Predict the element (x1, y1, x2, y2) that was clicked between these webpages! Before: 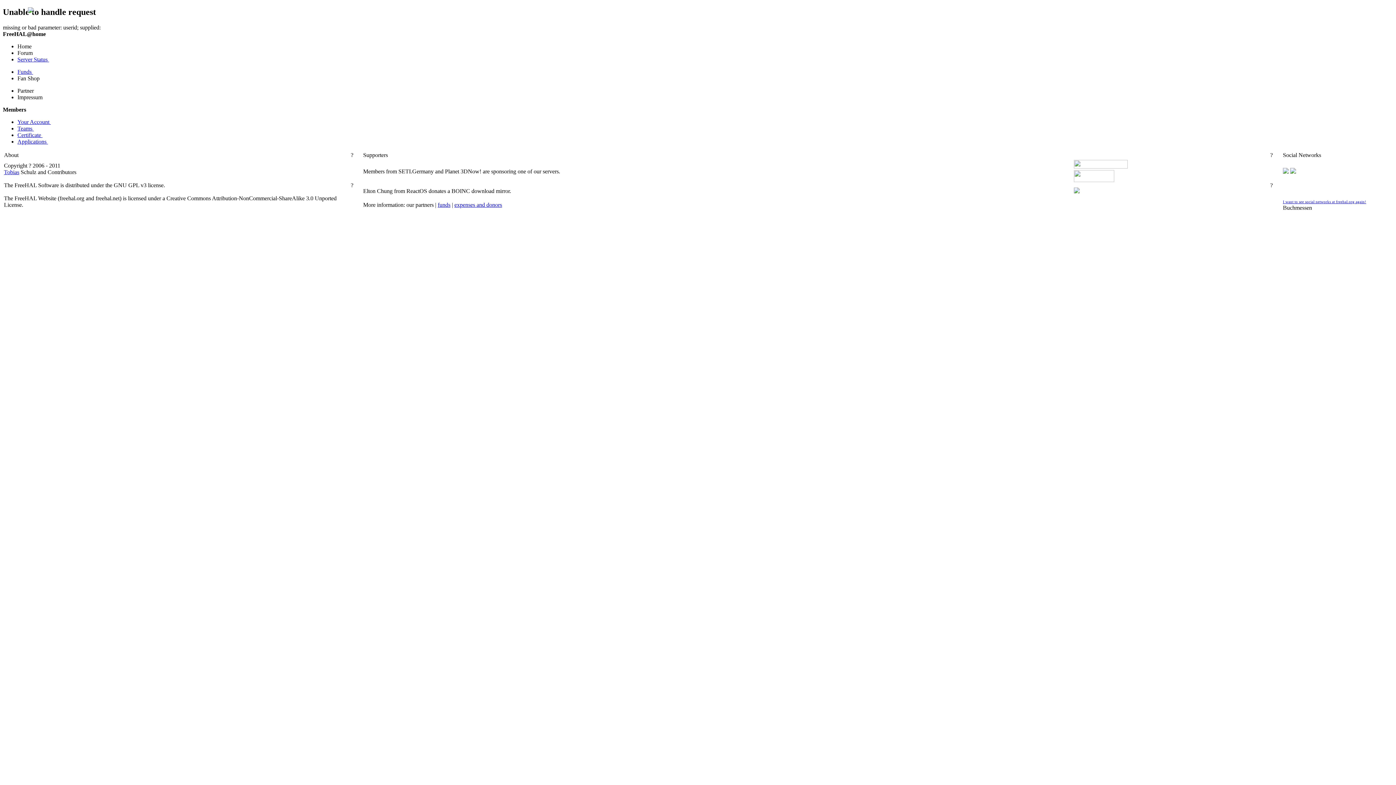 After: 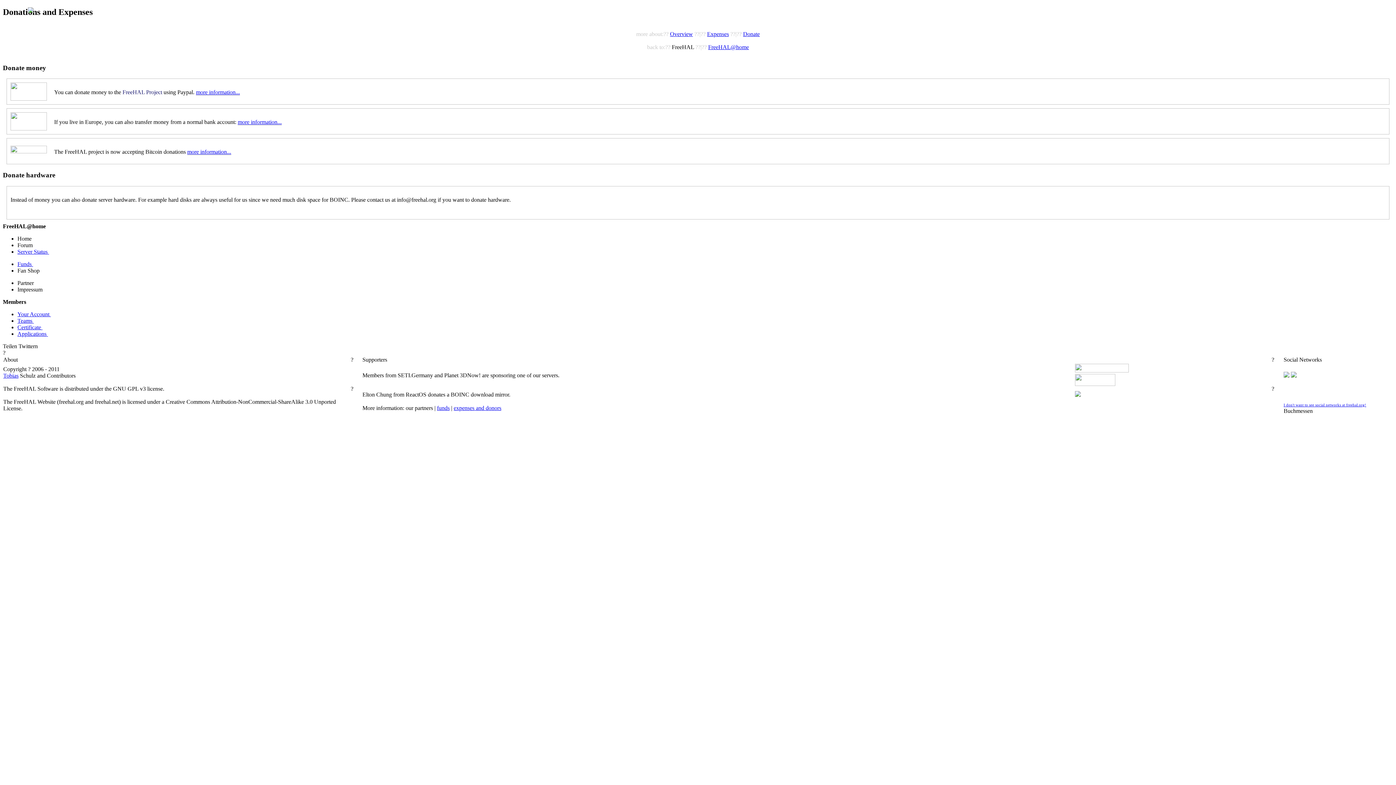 Action: label: Funds  bbox: (17, 68, 40, 74)